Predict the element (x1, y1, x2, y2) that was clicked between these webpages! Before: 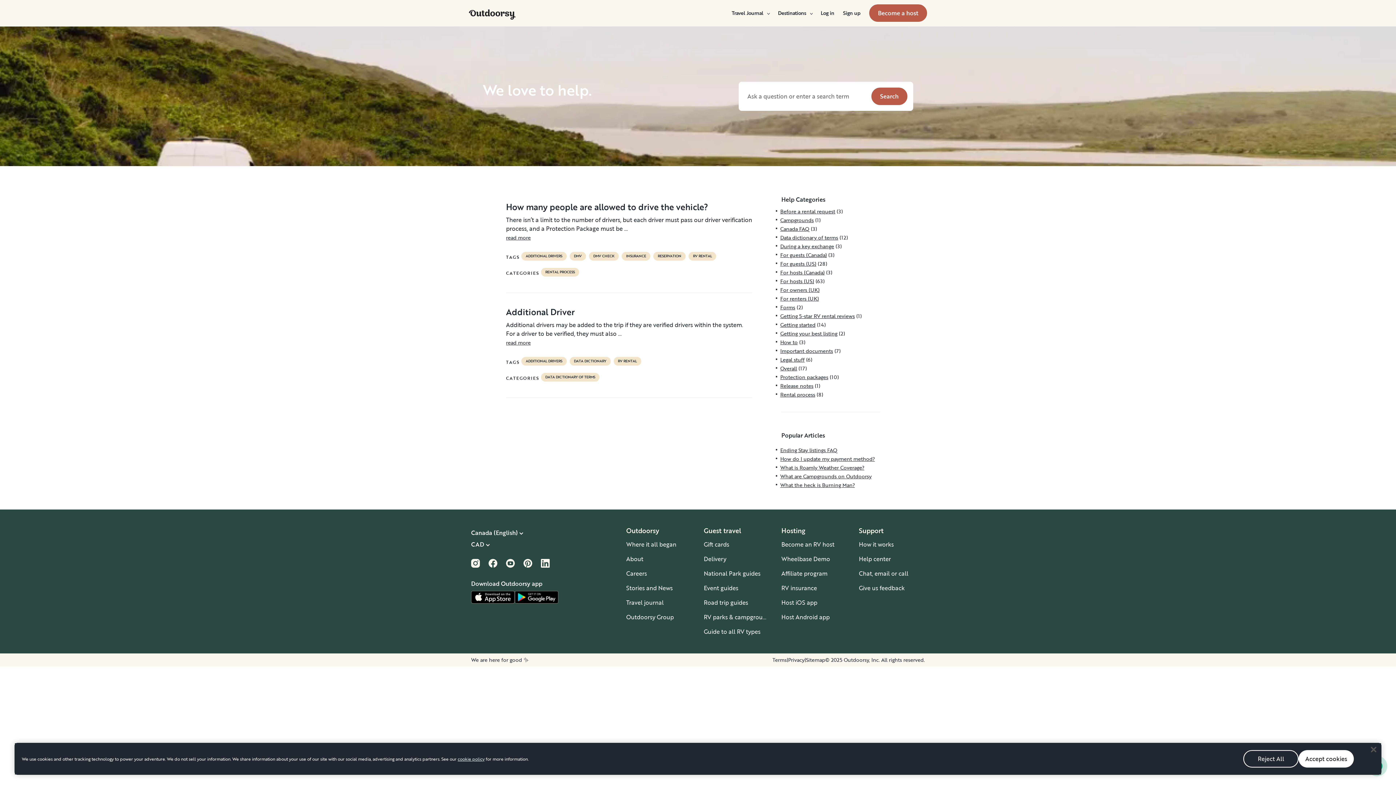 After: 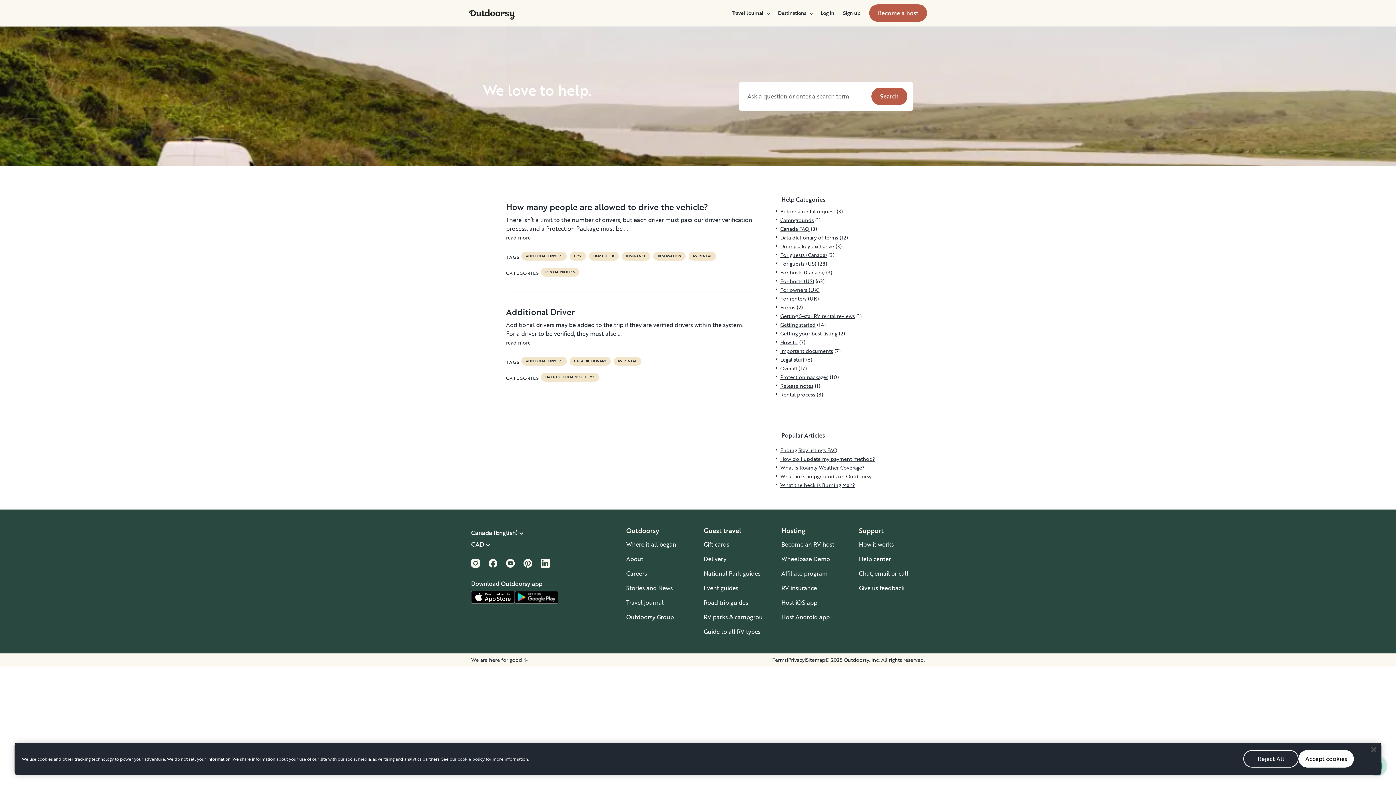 Action: bbox: (525, 359, 562, 363) label: ADDITIONAL DRIVERS